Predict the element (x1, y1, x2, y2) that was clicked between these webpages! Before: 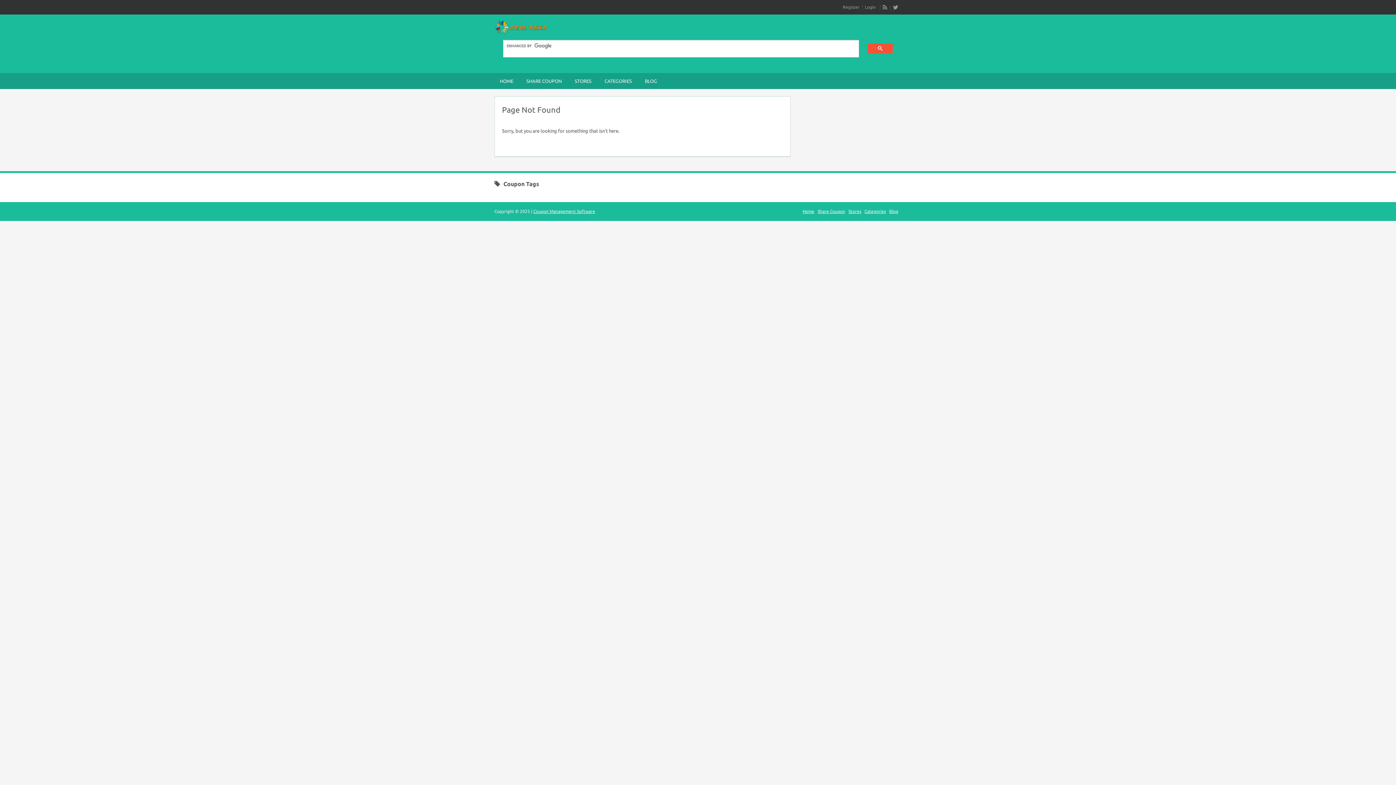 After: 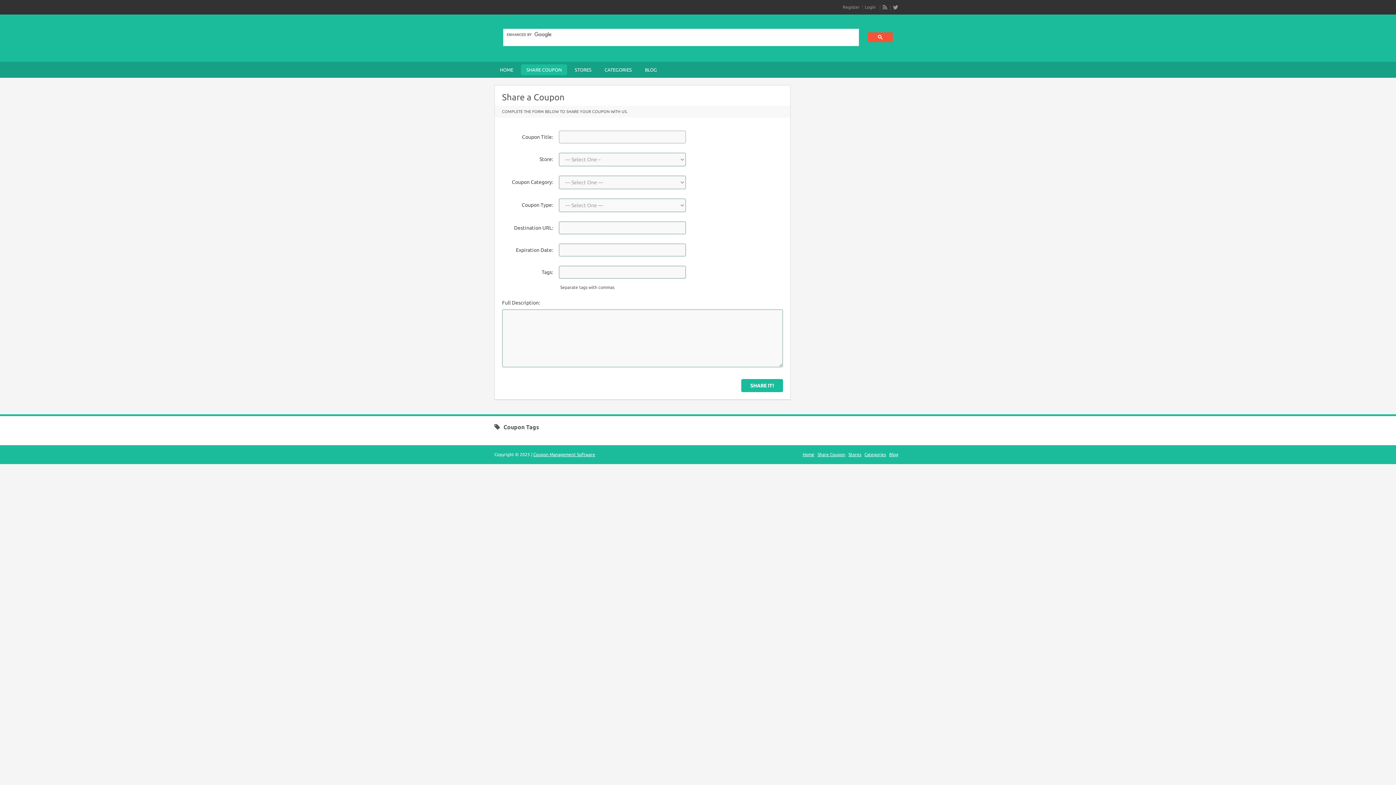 Action: label: Share Coupon bbox: (817, 209, 845, 213)